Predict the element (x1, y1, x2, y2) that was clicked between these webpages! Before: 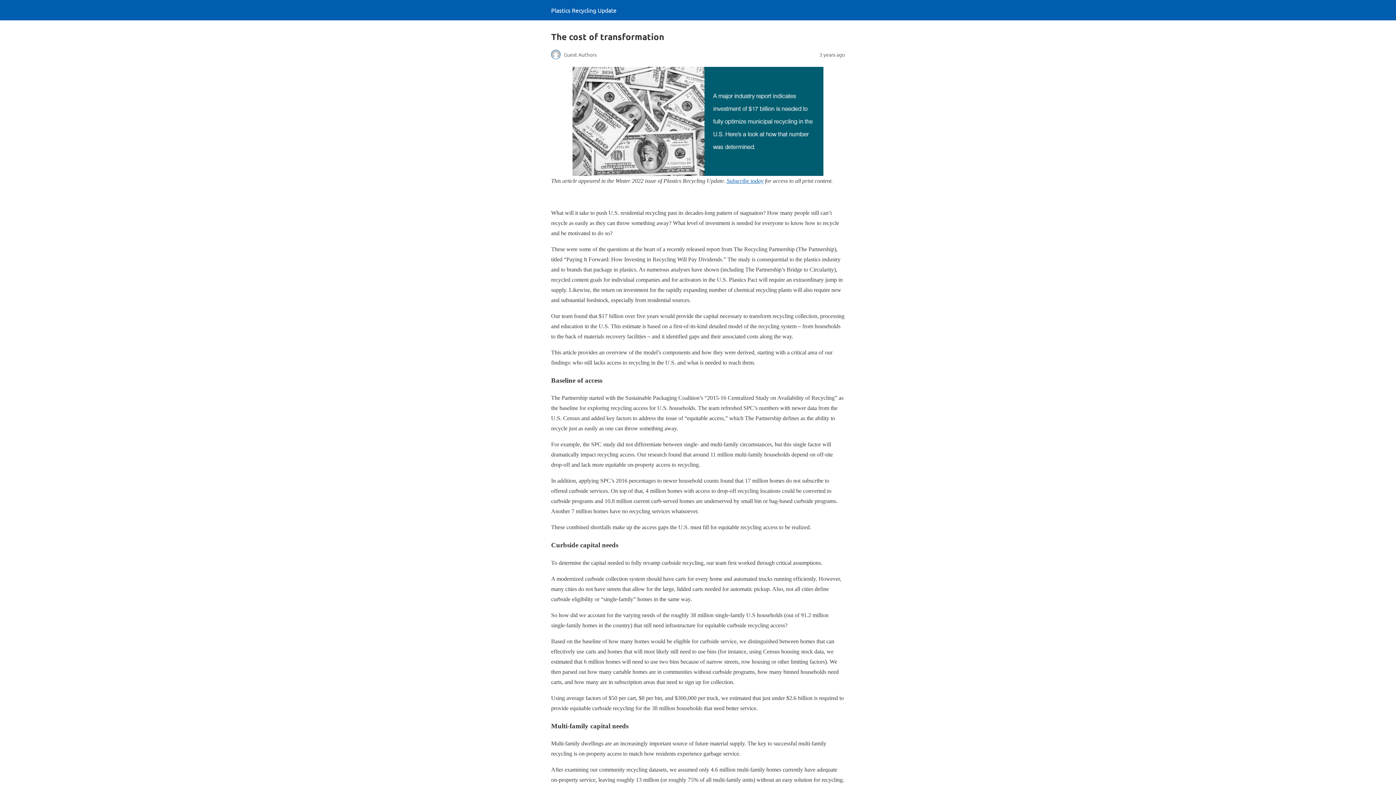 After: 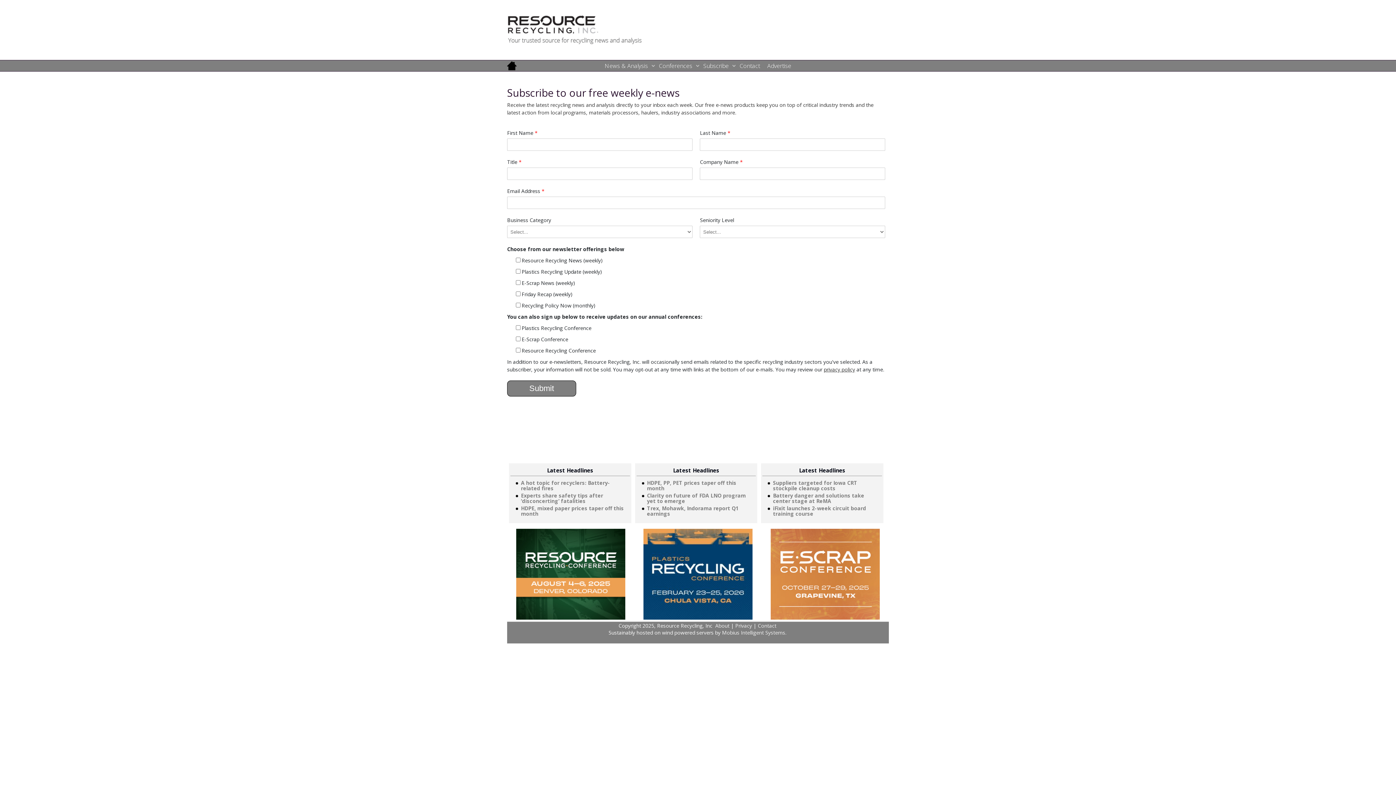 Action: bbox: (726, 177, 763, 184) label: Subscribe today